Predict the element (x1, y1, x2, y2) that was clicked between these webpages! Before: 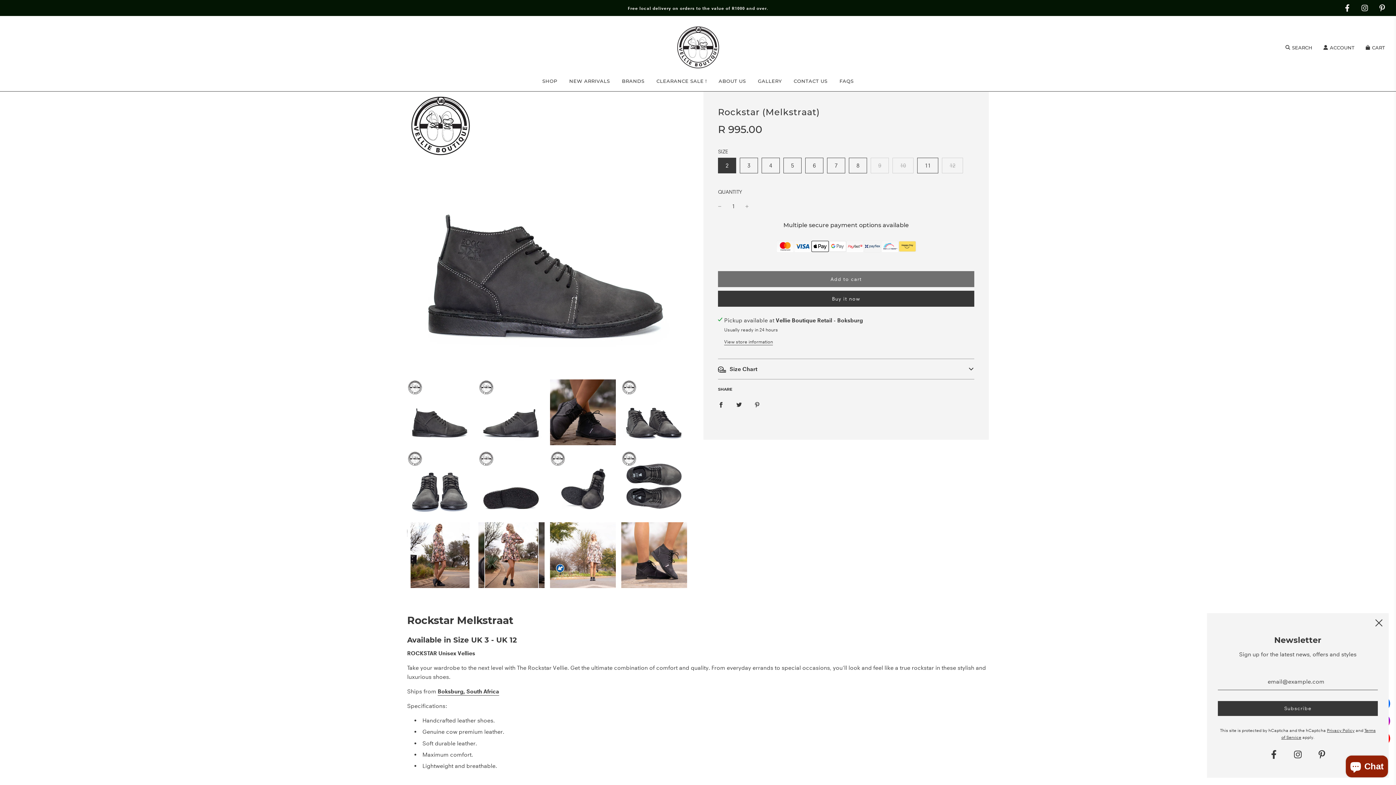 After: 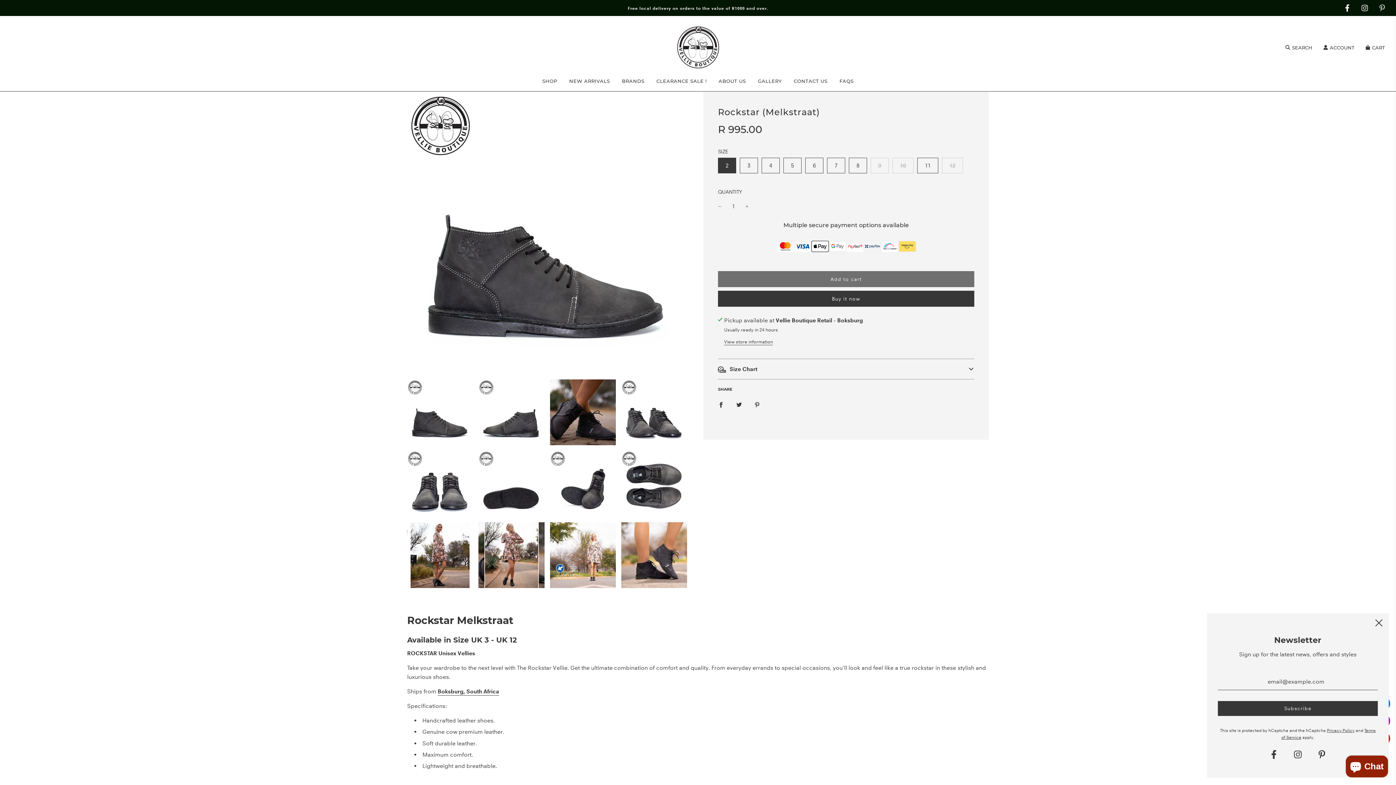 Action: bbox: (1374, 0, 1390, 16)